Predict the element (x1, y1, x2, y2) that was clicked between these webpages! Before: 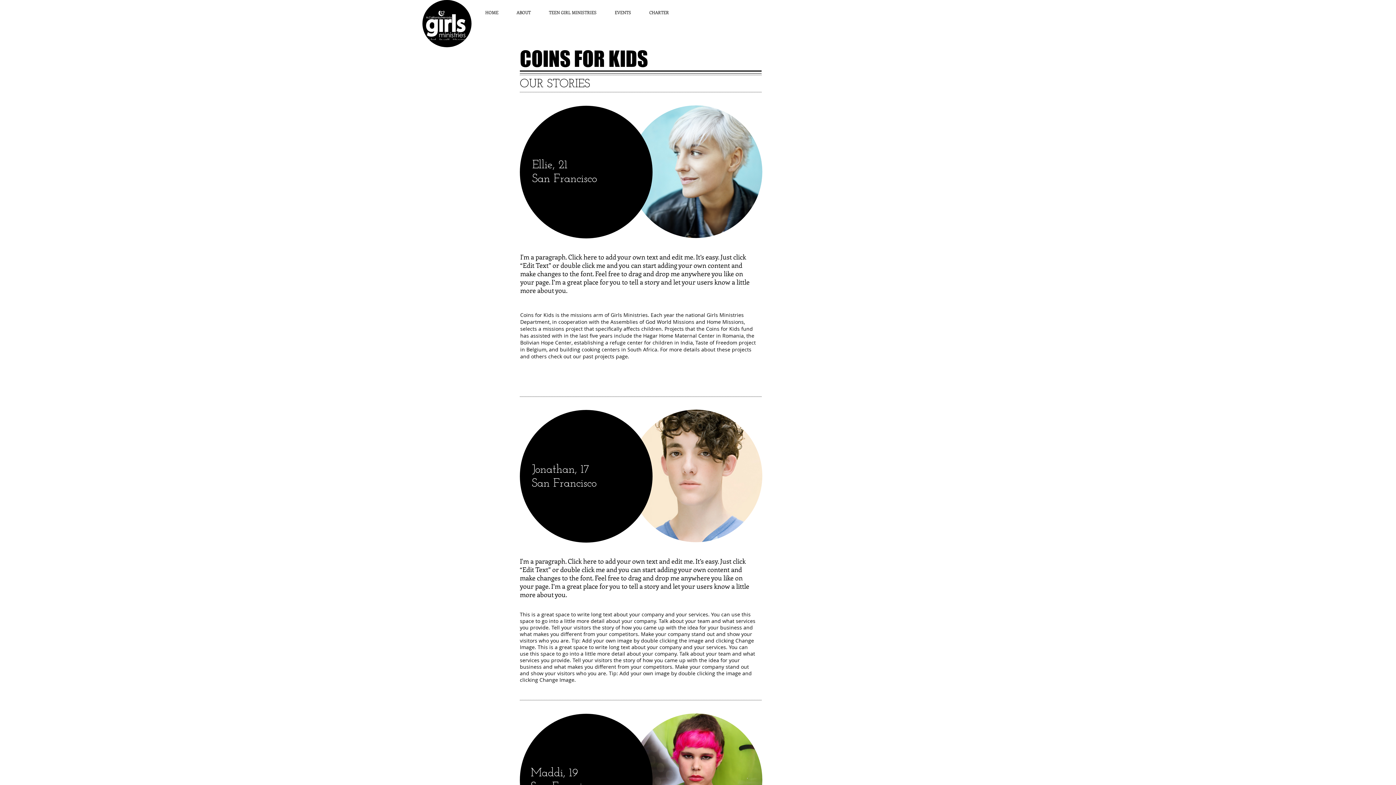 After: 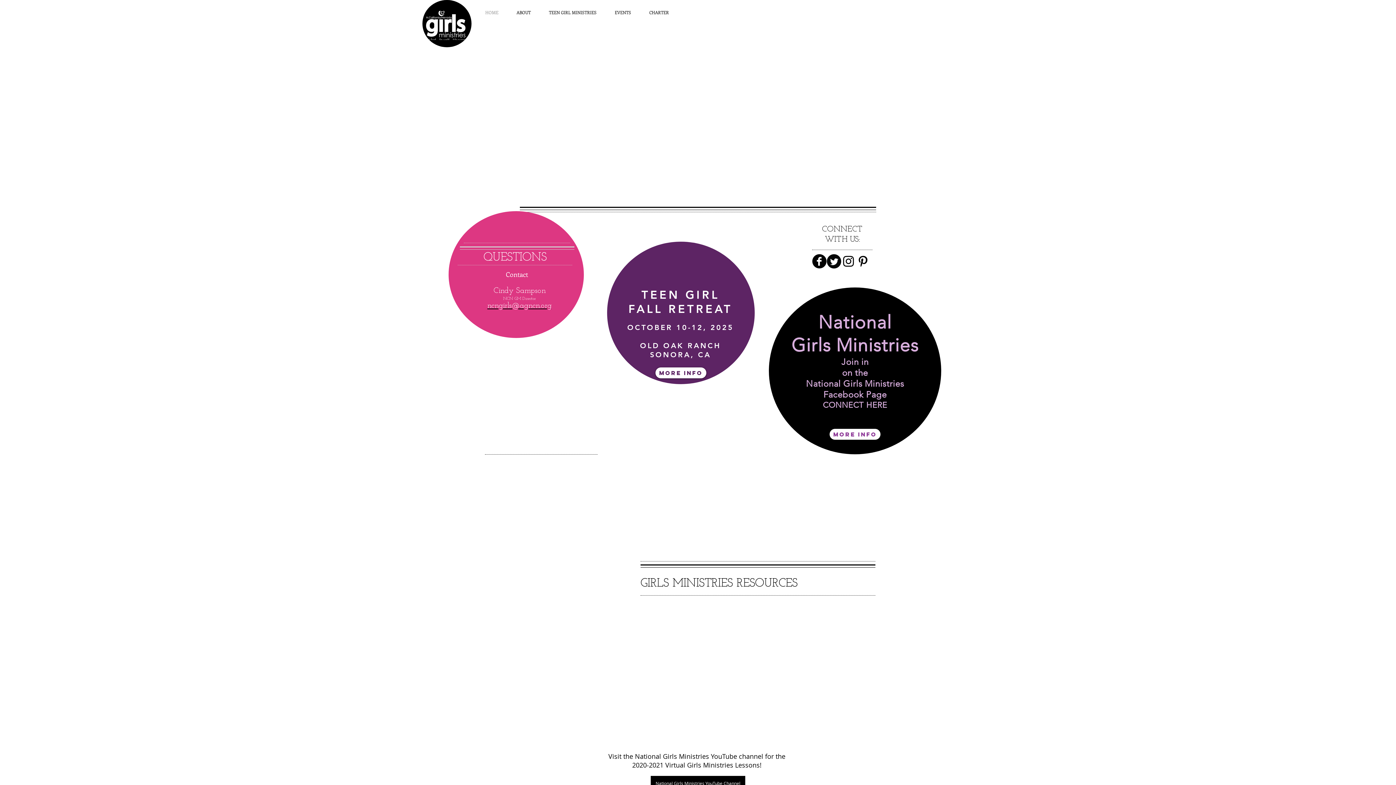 Action: bbox: (476, 8, 507, 16) label: HOME